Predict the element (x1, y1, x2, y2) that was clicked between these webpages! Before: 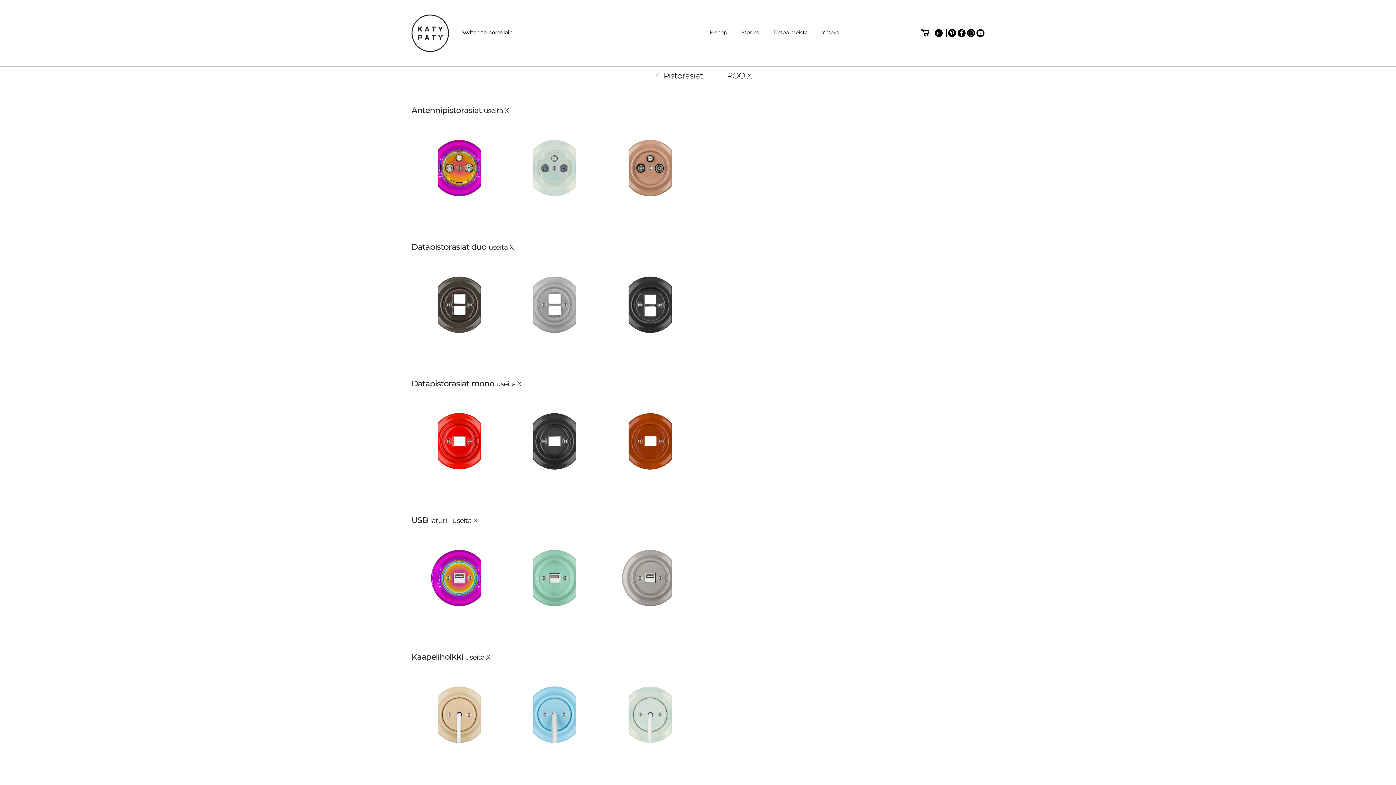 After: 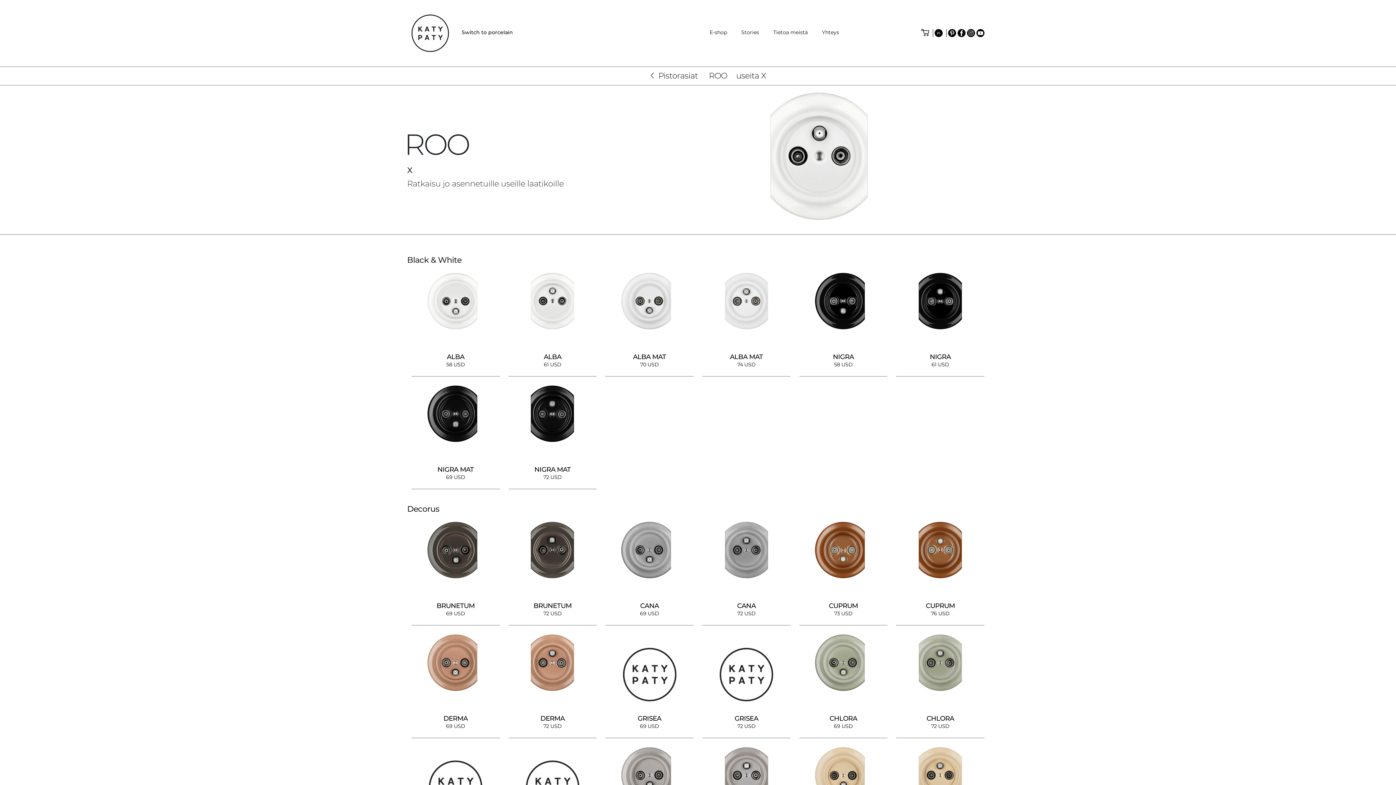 Action: bbox: (602, 136, 698, 232)